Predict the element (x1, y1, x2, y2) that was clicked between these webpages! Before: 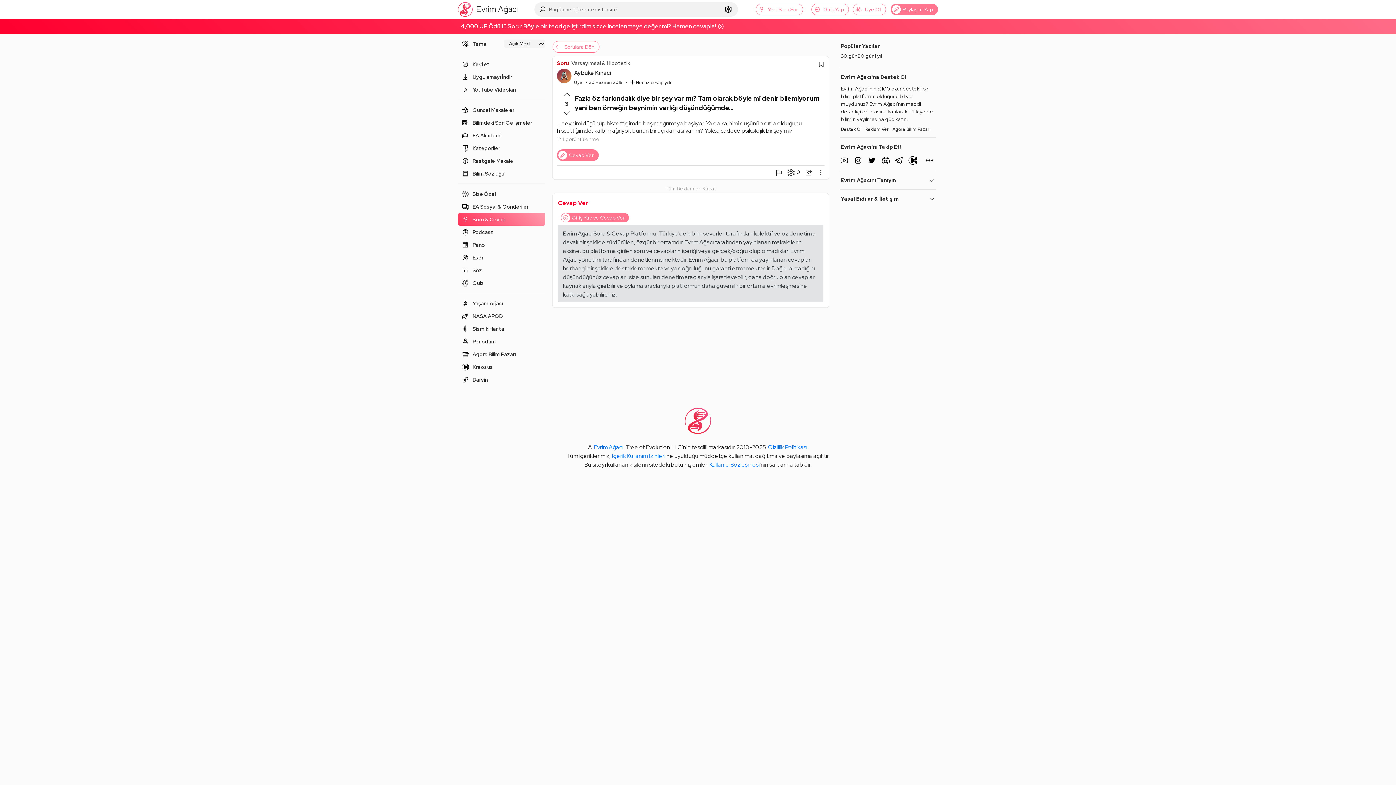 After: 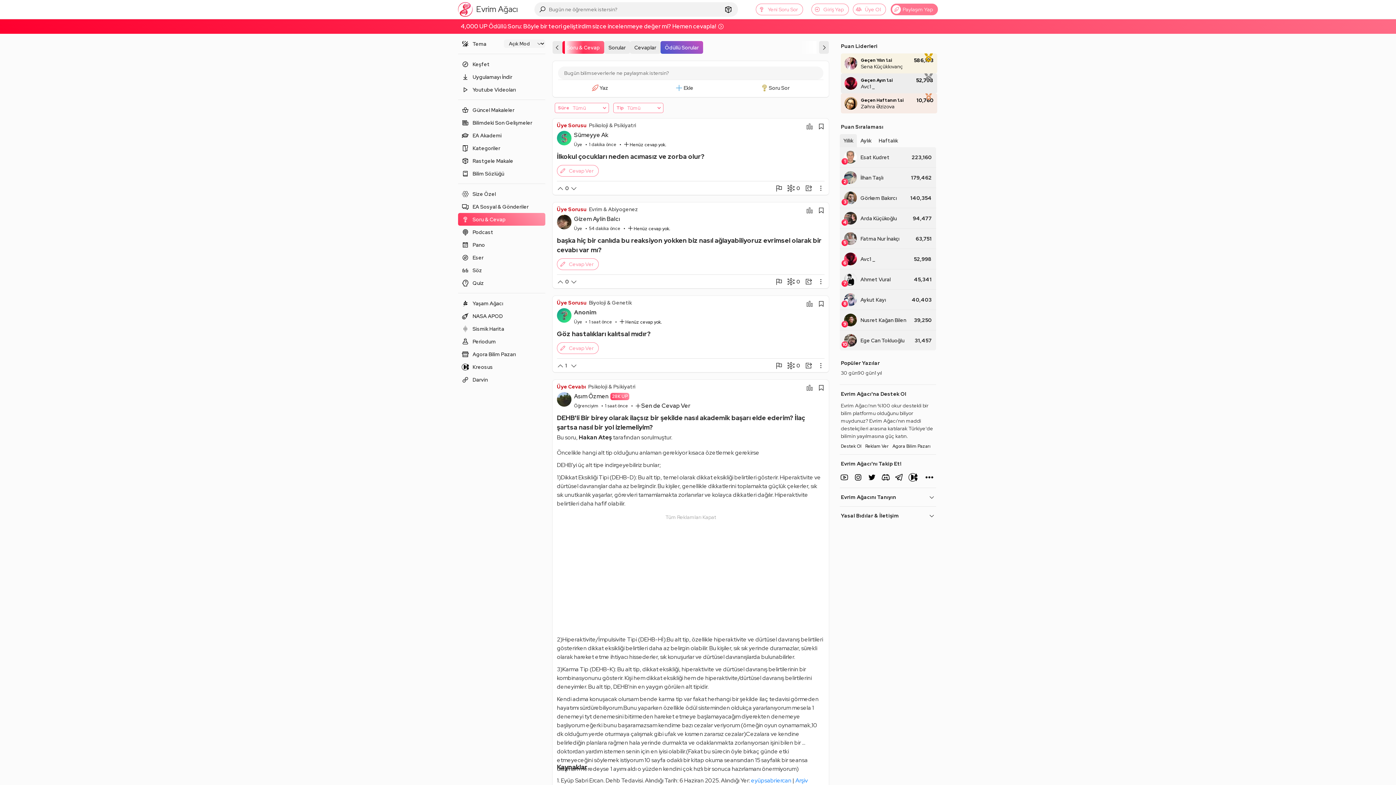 Action: label: Sorulara Dön bbox: (552, 41, 599, 52)